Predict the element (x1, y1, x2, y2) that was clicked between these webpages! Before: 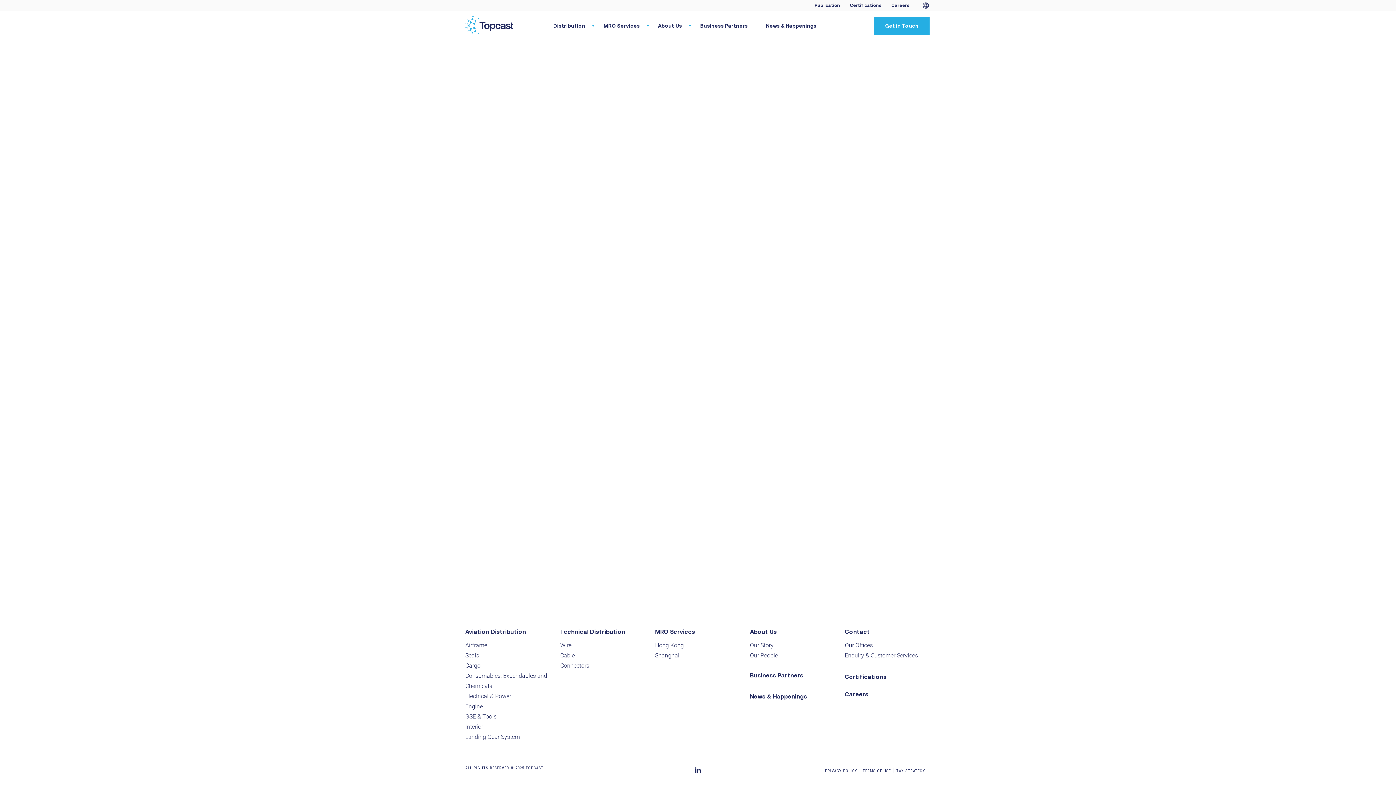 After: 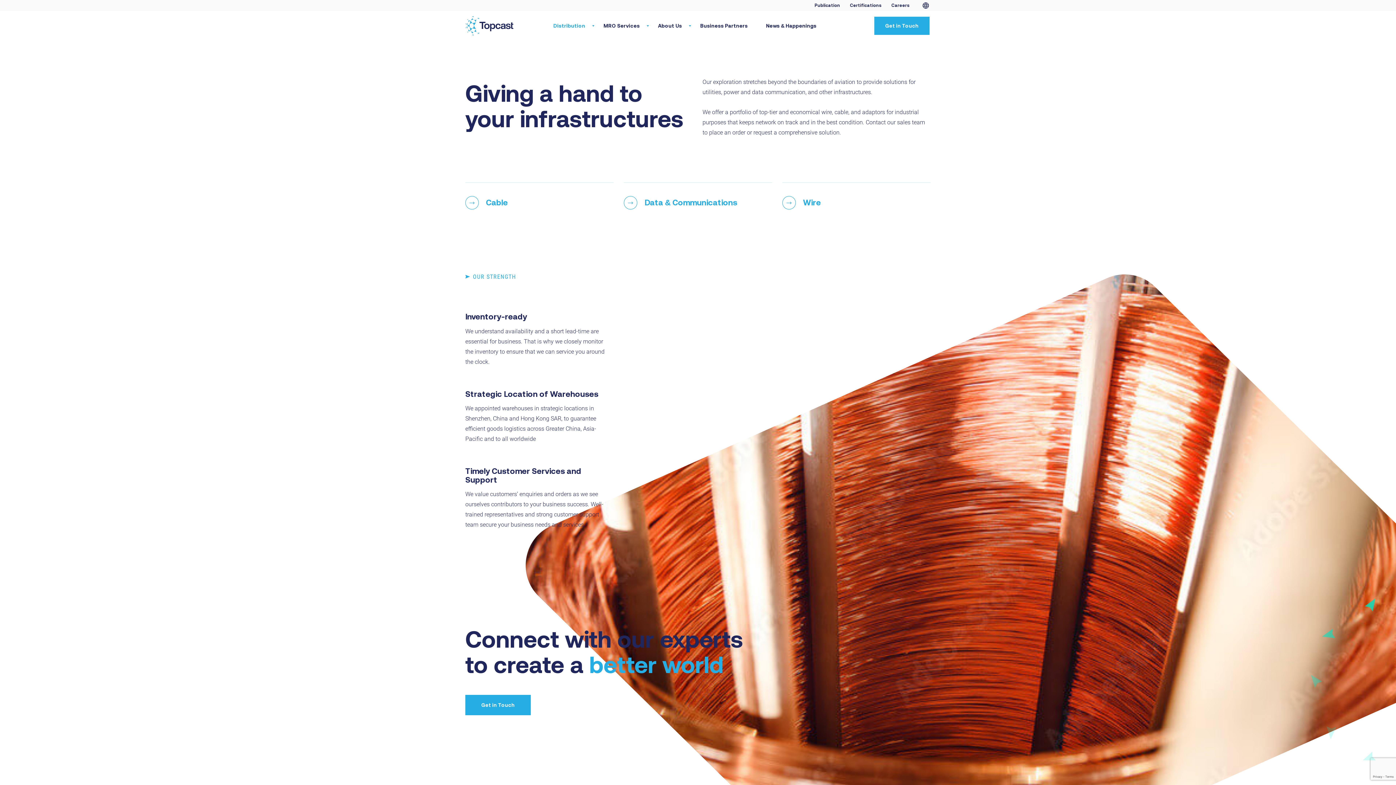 Action: label: Technical Distribution bbox: (560, 626, 646, 637)